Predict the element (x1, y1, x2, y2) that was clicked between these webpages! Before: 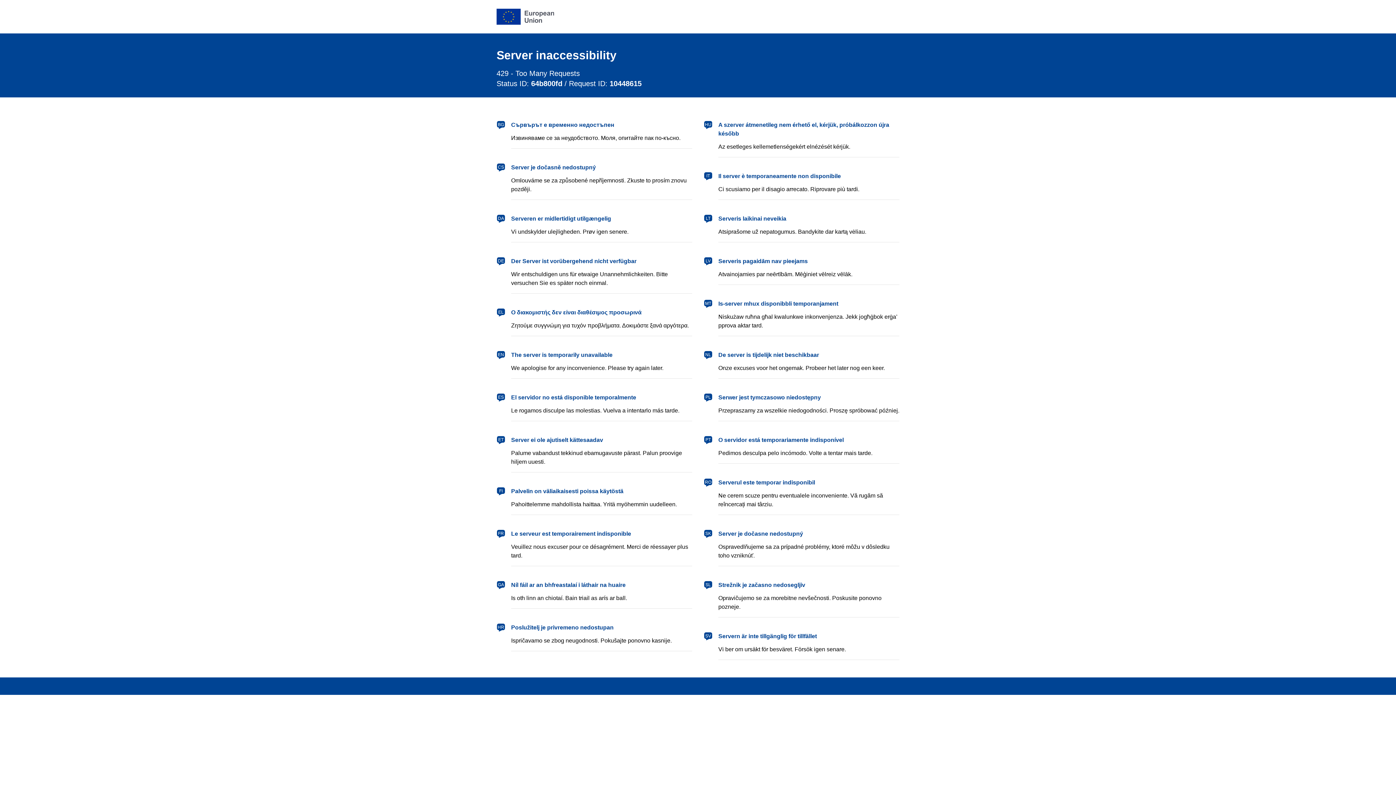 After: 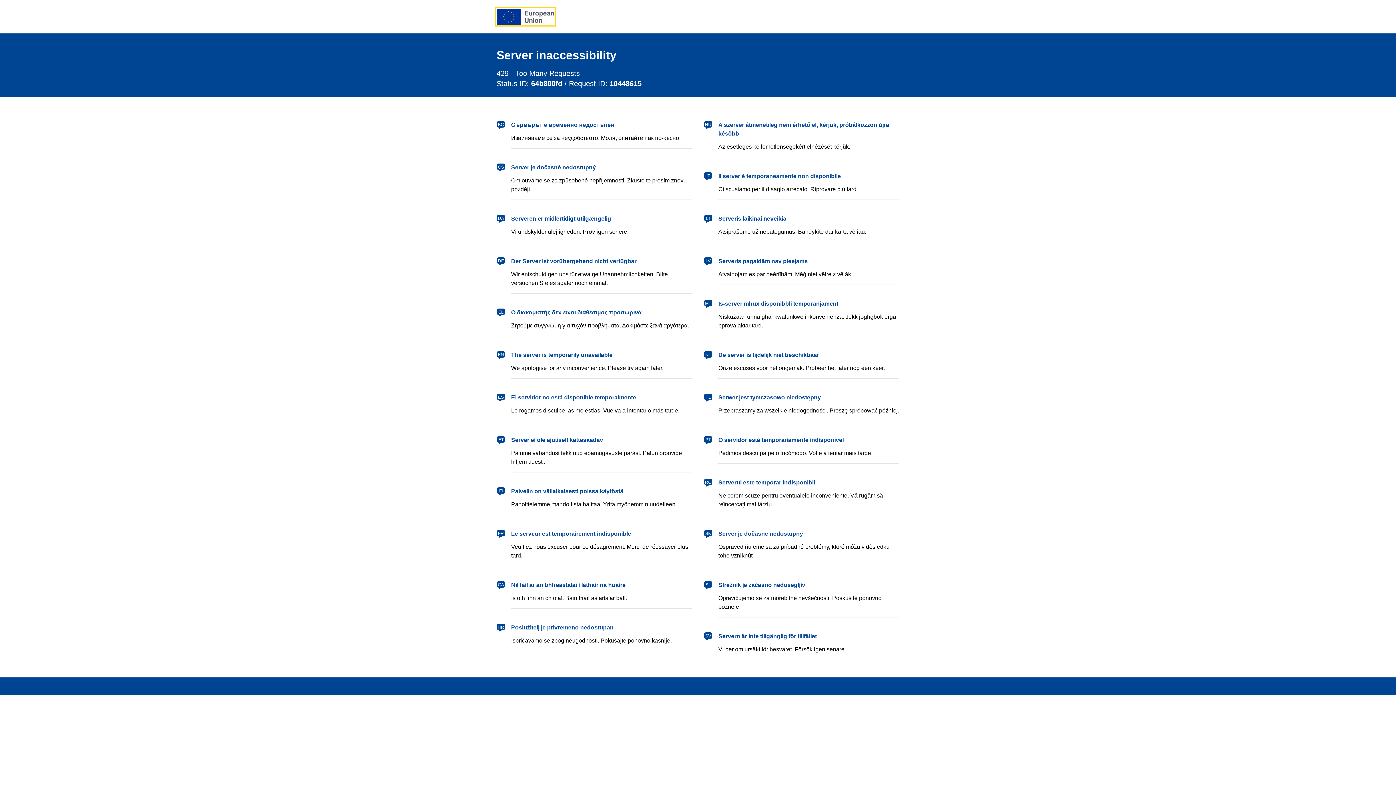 Action: label: European Union bbox: (496, 8, 554, 24)